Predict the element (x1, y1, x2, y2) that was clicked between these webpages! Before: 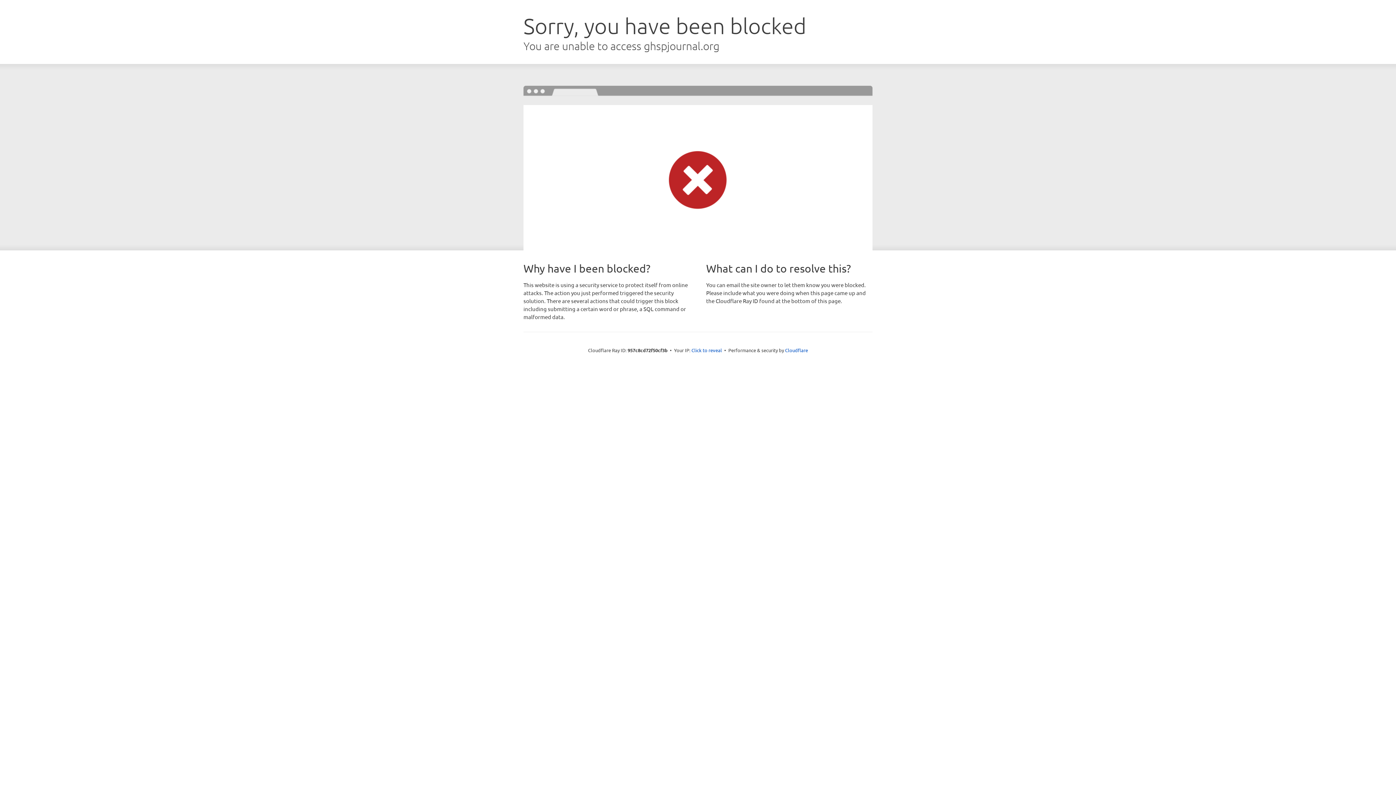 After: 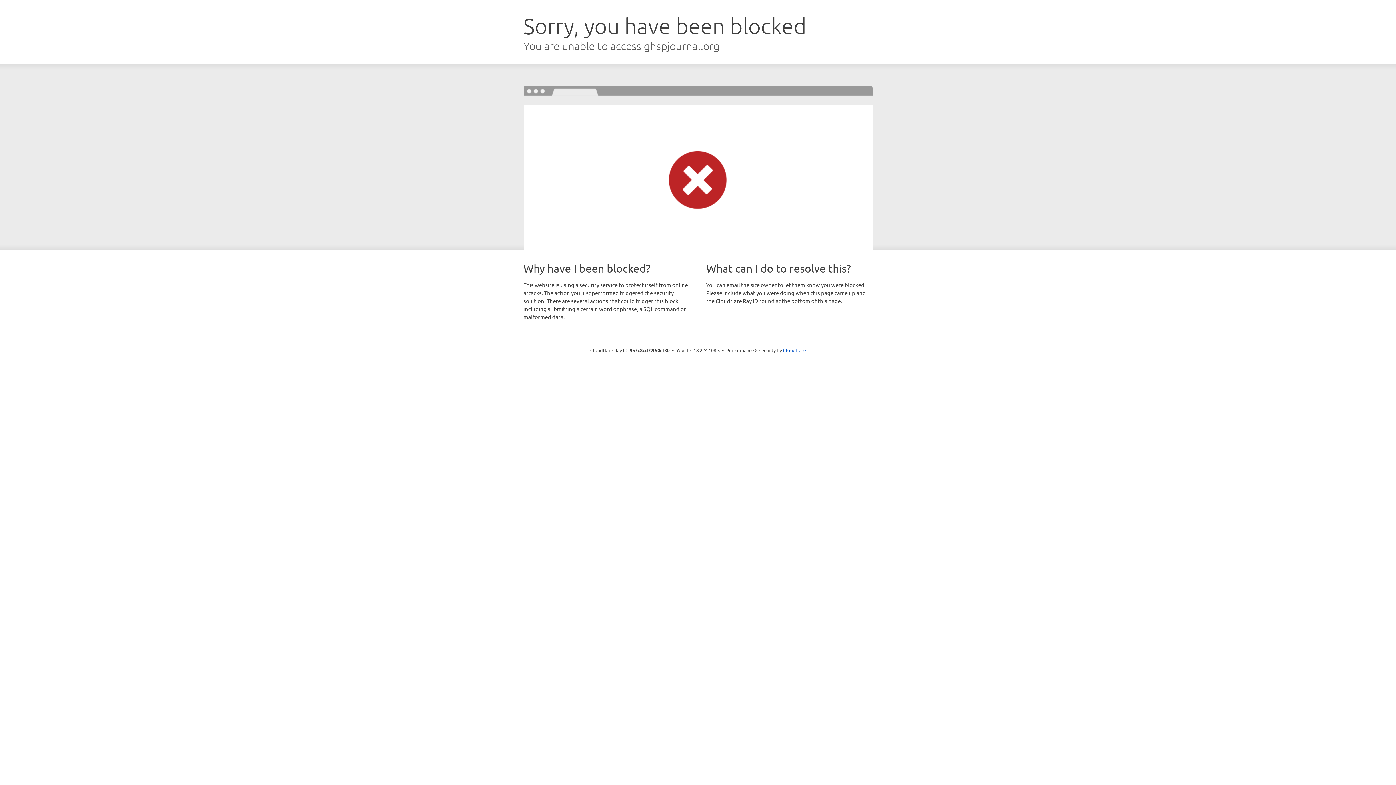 Action: bbox: (691, 346, 722, 353) label: Click to reveal